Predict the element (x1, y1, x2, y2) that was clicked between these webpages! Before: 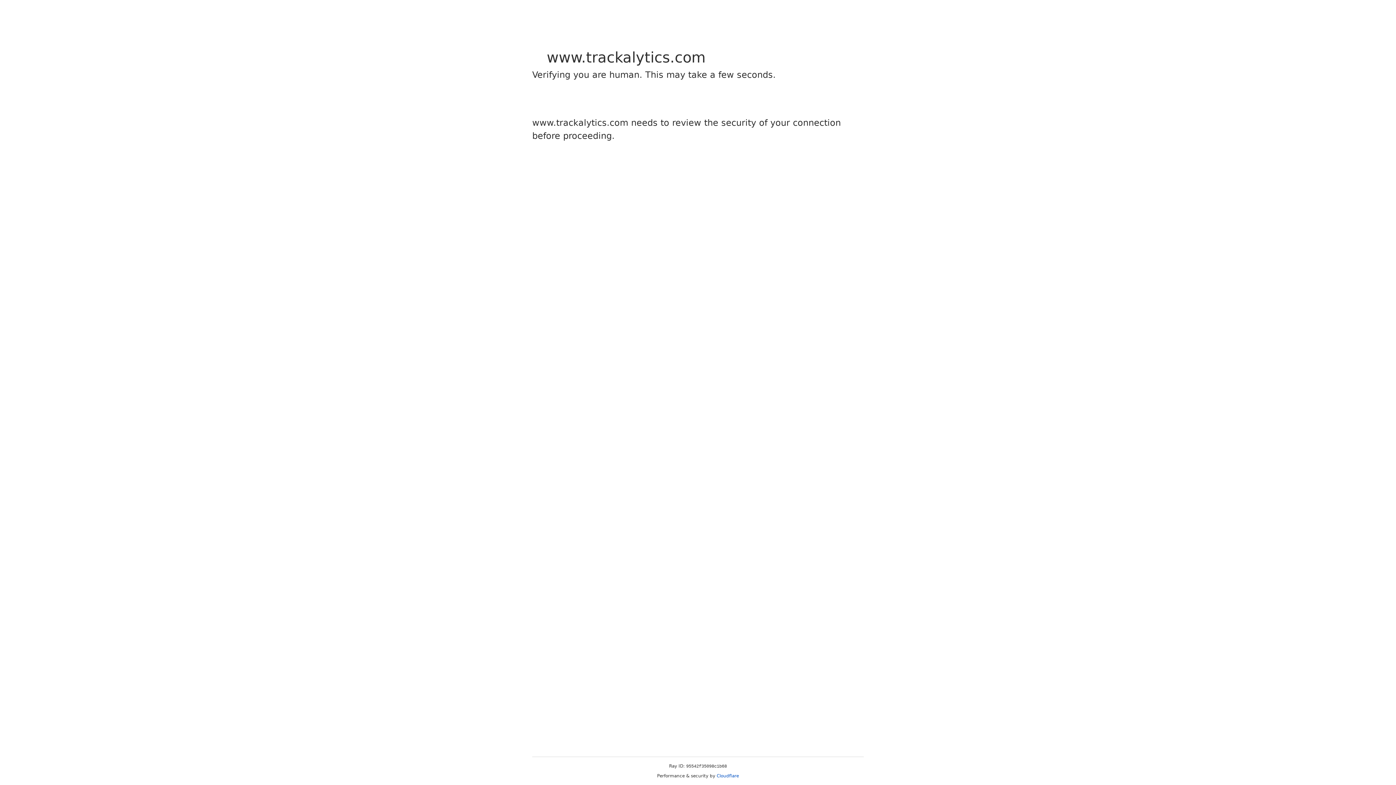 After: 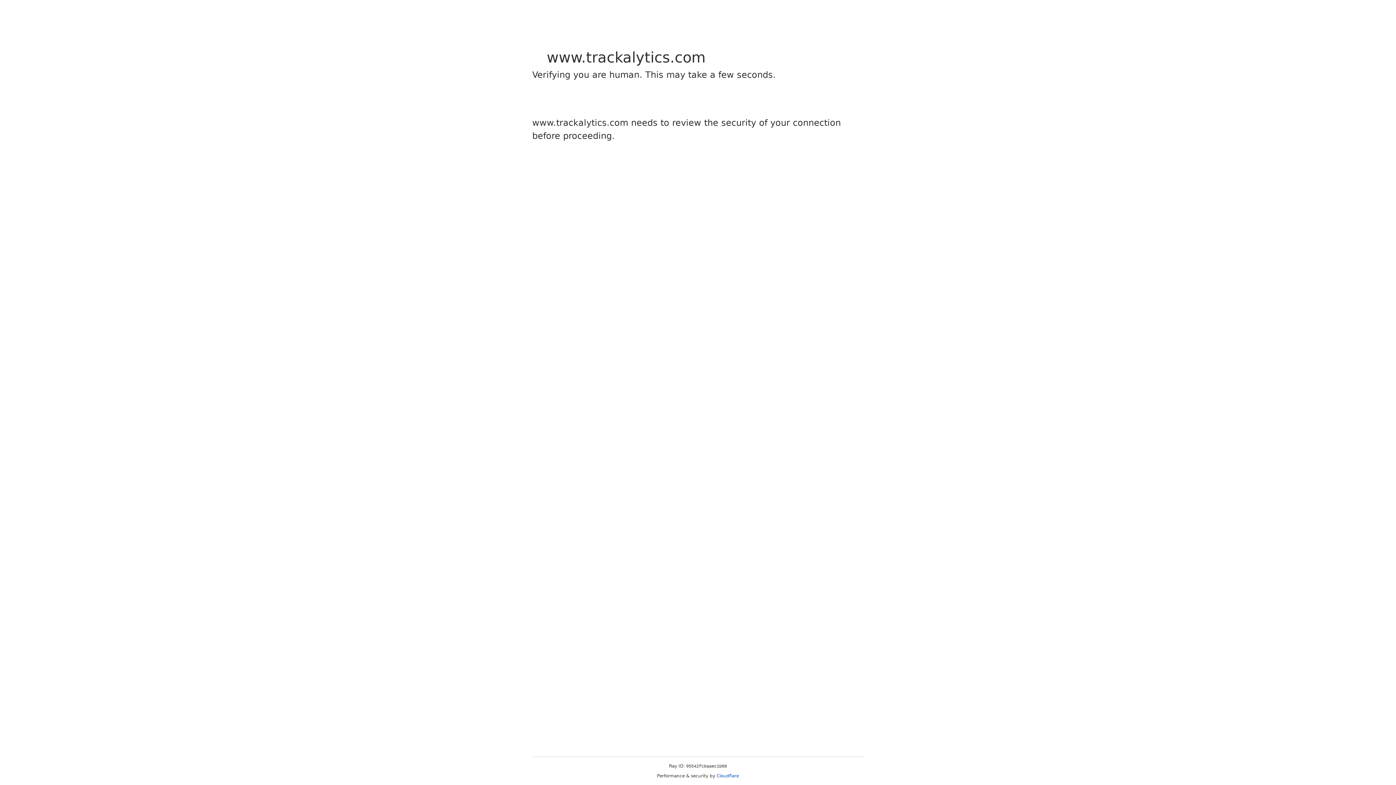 Action: bbox: (716, 773, 739, 778) label: Cloudflare